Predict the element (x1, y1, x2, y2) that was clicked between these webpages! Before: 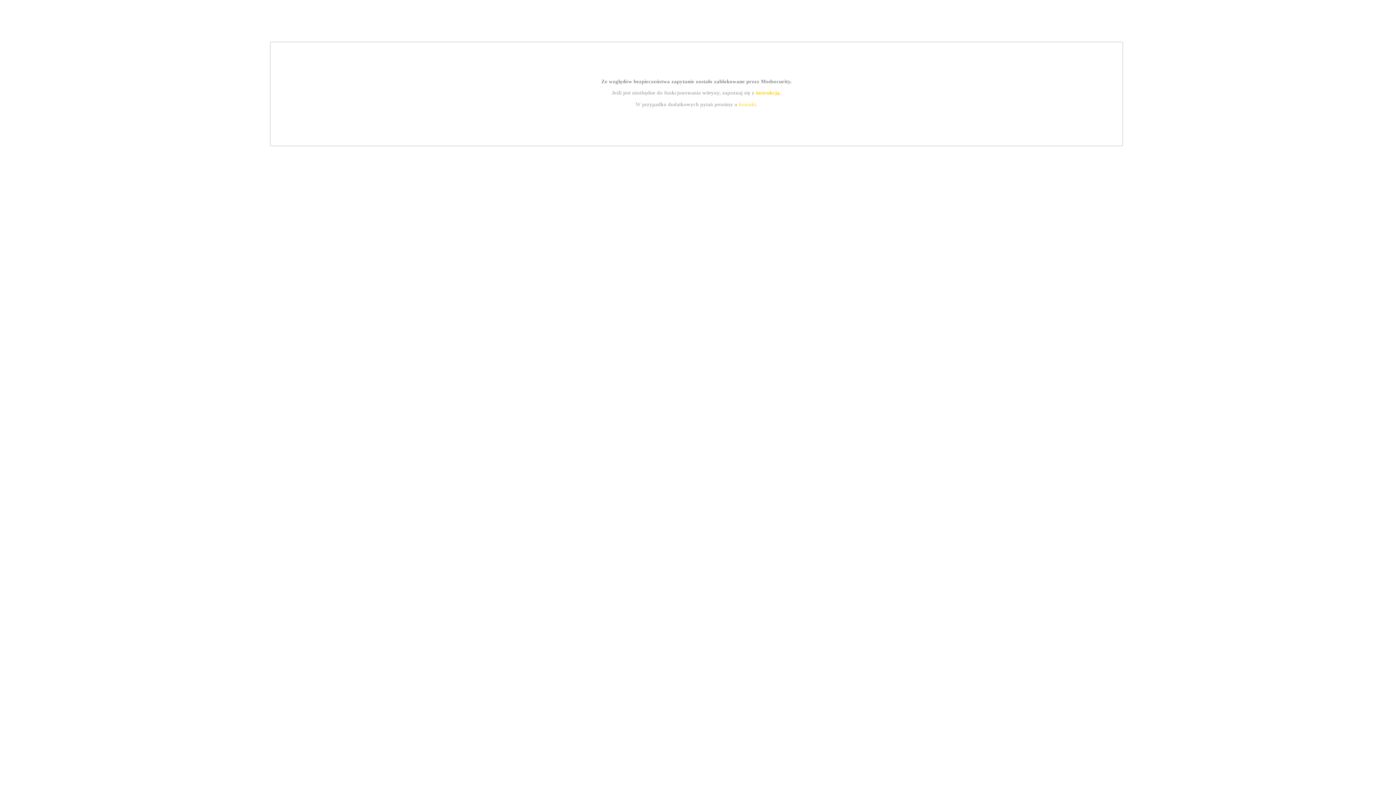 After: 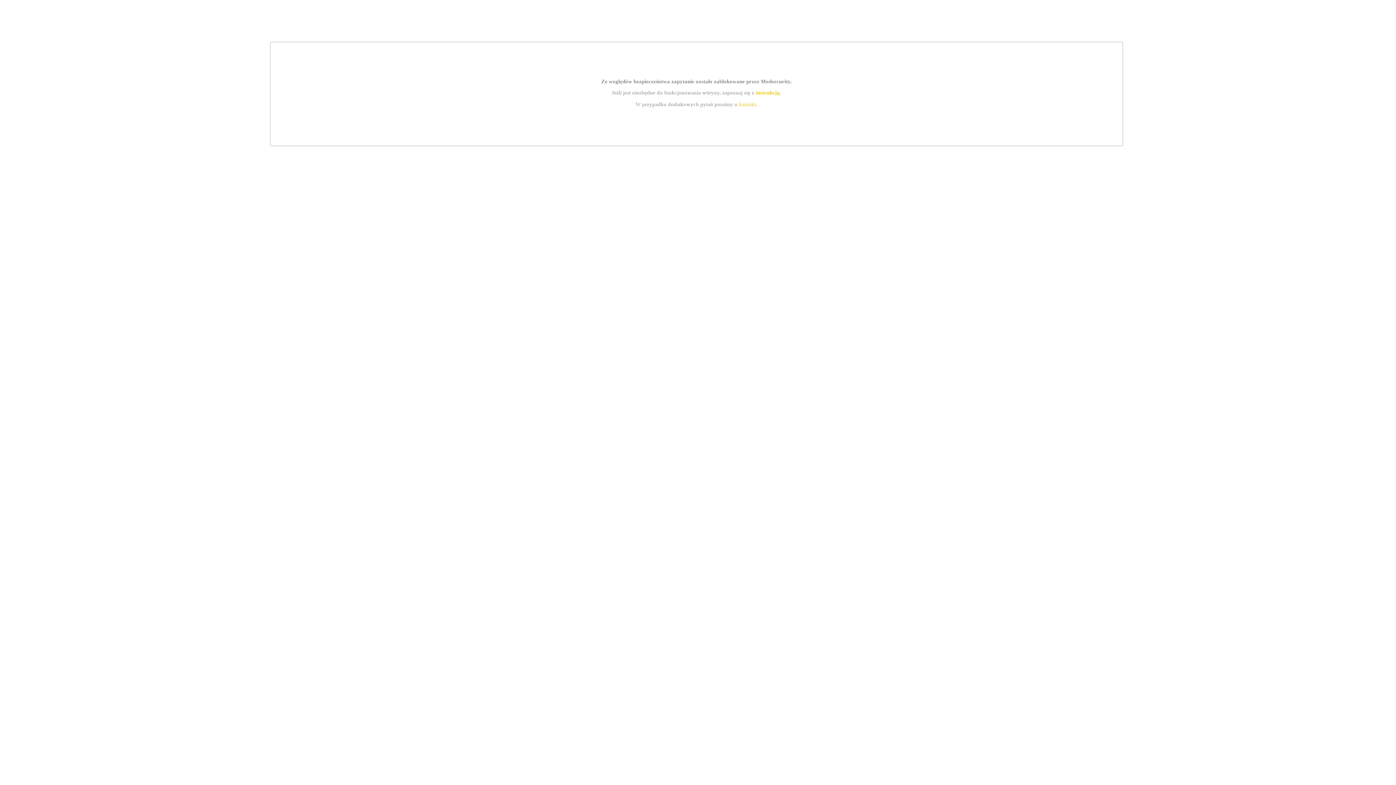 Action: label: instrukcją bbox: (755, 89, 779, 95)